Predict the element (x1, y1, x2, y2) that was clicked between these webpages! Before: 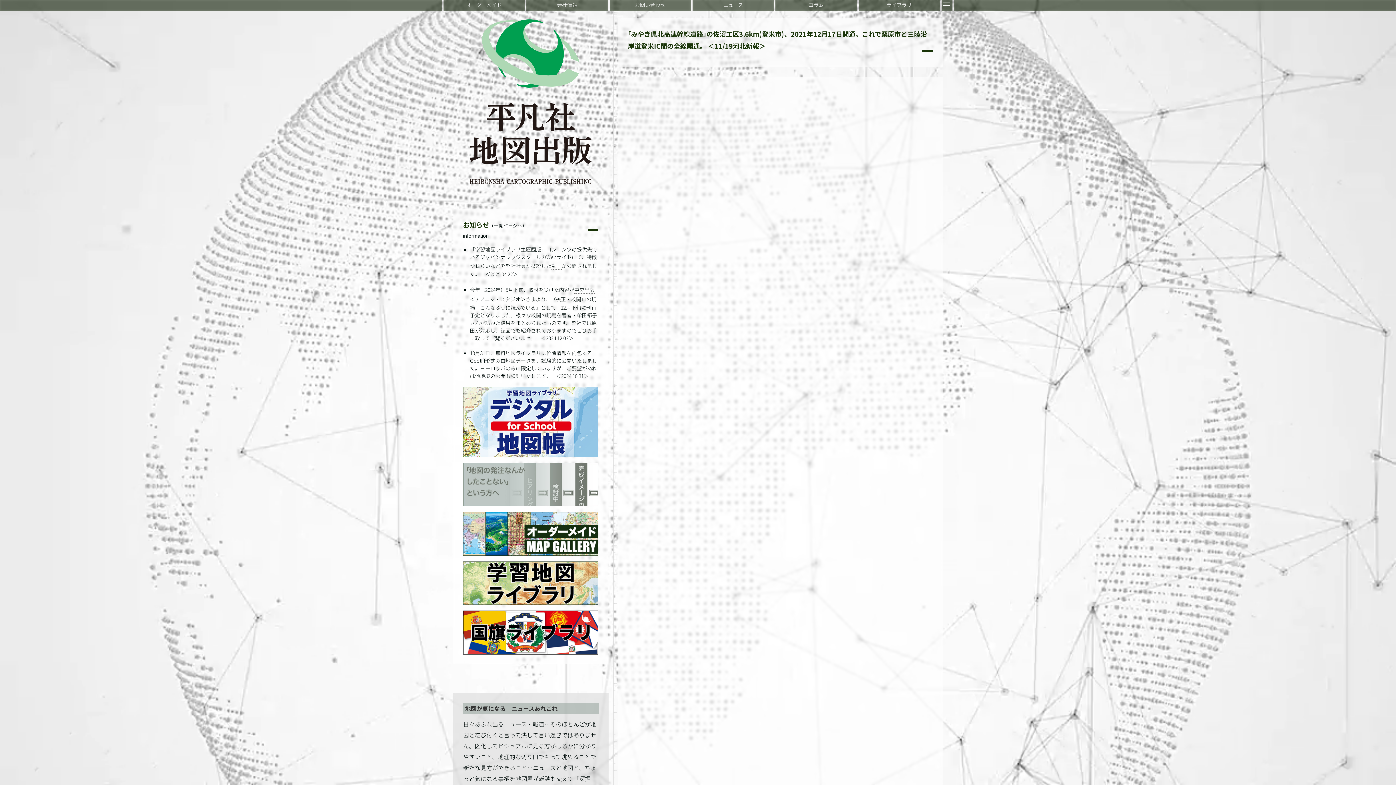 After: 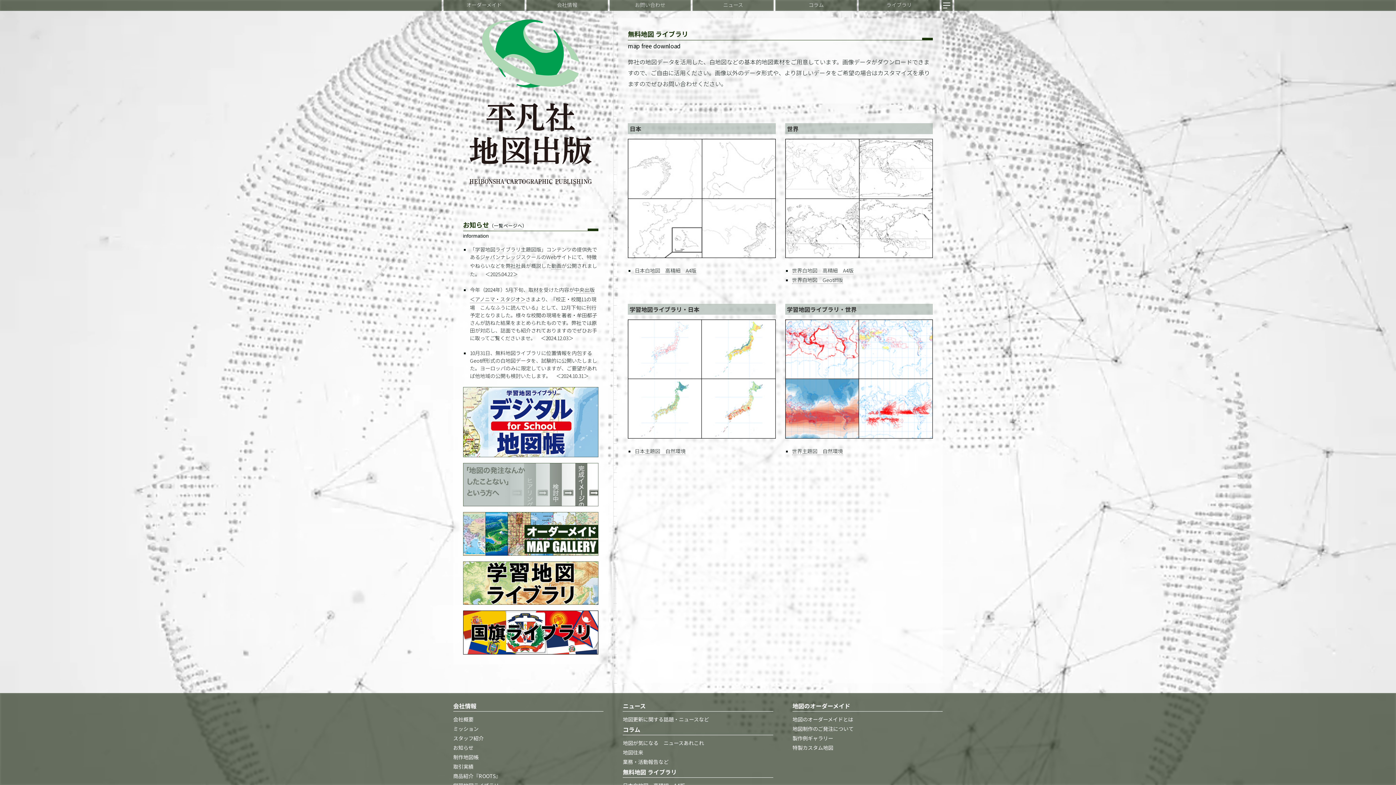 Action: label: ライブラリ bbox: (886, 1, 912, 8)